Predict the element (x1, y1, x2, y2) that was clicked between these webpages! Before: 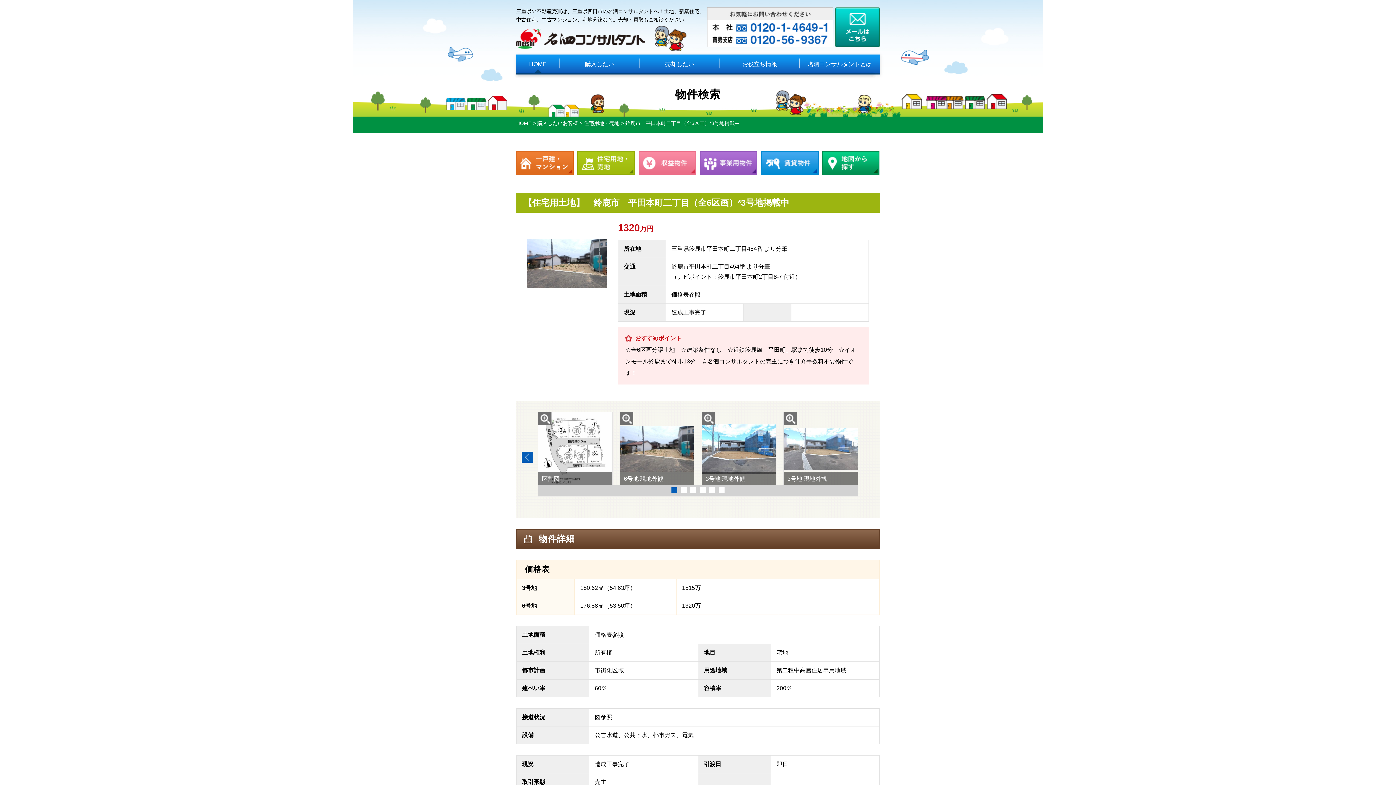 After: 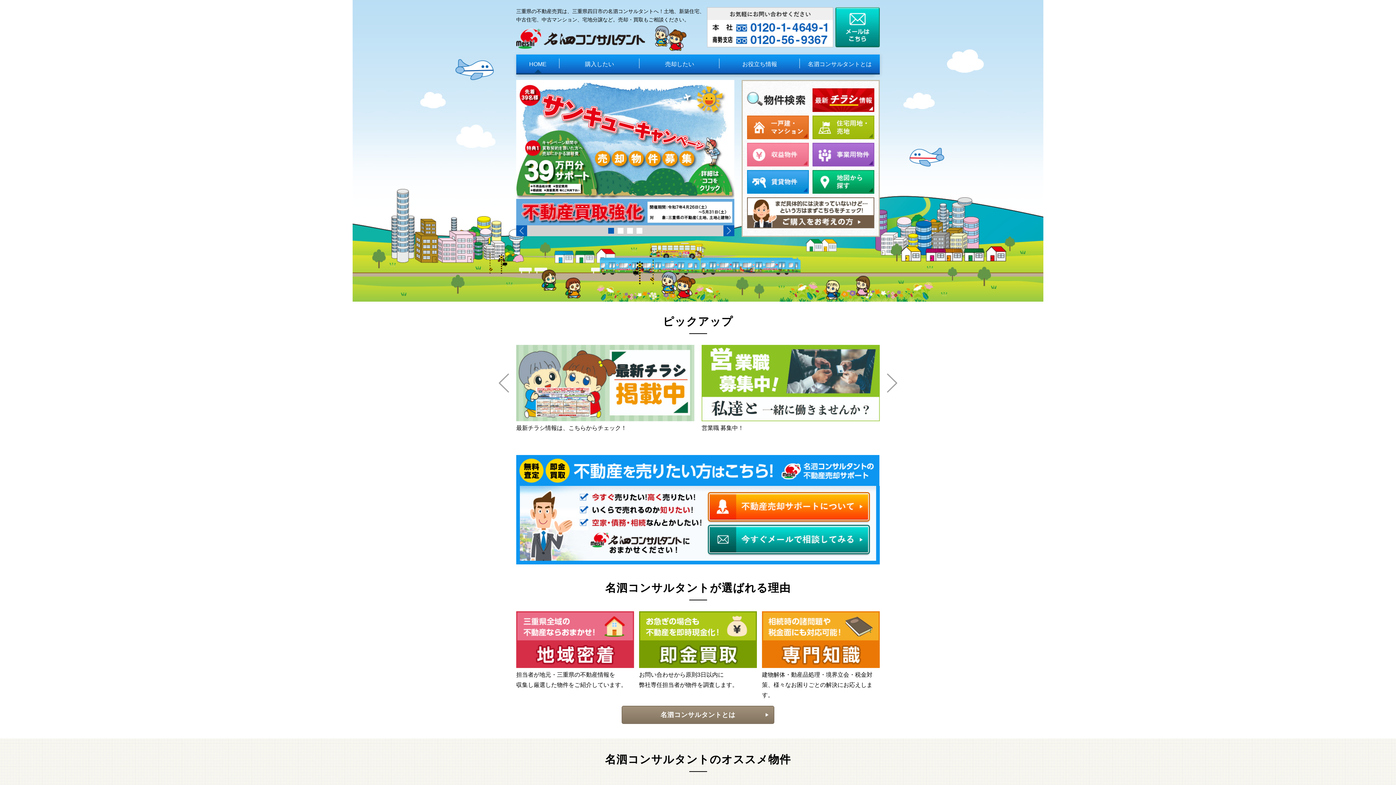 Action: label: HOME bbox: (516, 54, 559, 74)